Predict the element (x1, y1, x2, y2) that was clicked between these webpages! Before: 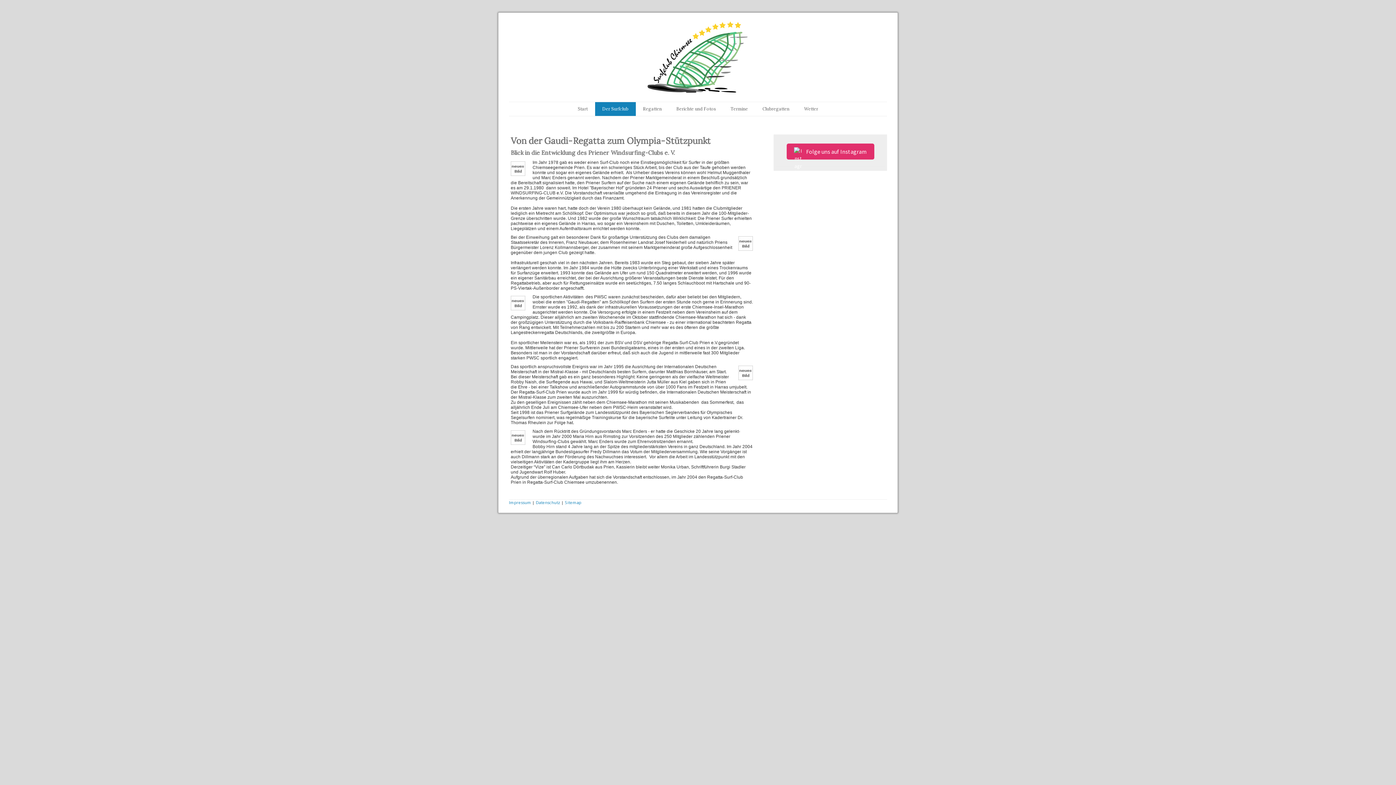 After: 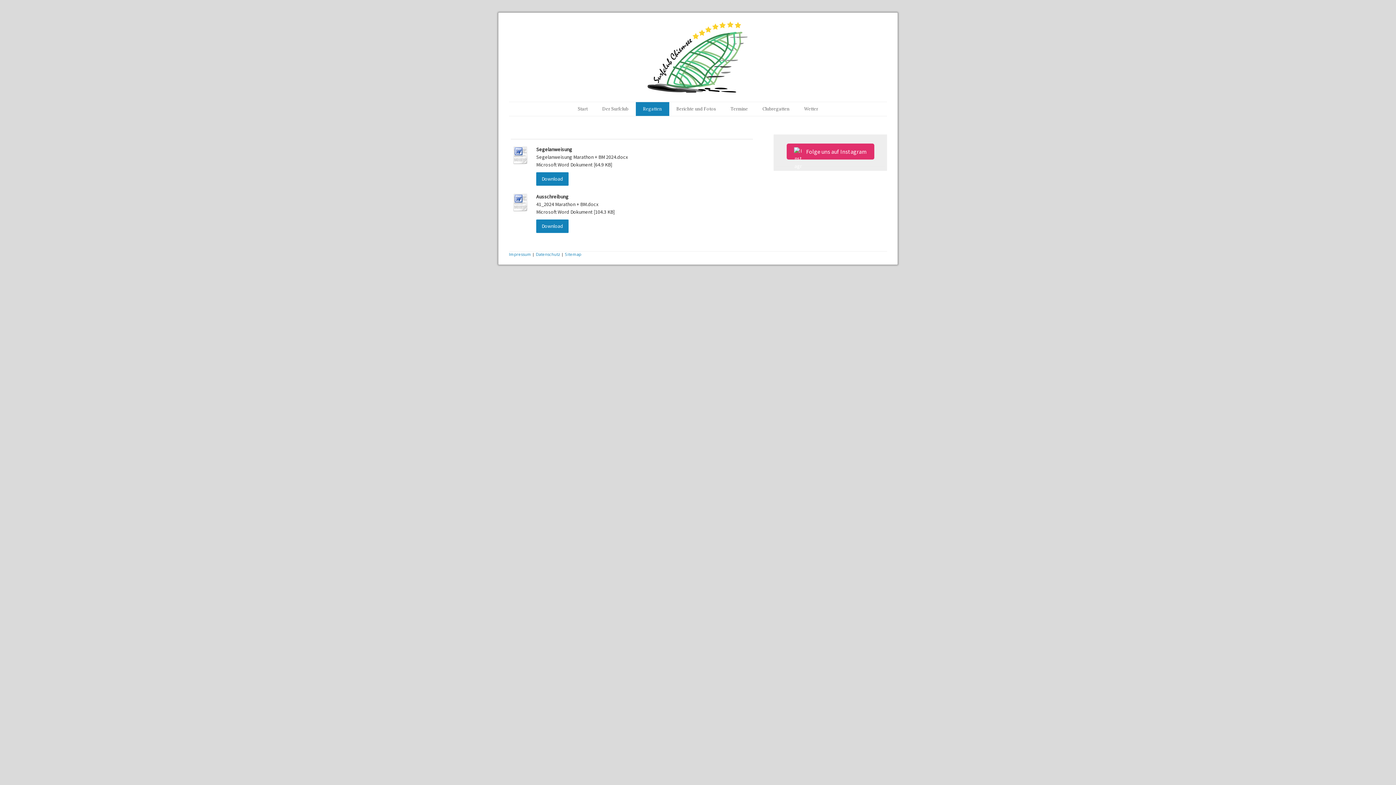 Action: bbox: (635, 102, 669, 116) label: Regatten